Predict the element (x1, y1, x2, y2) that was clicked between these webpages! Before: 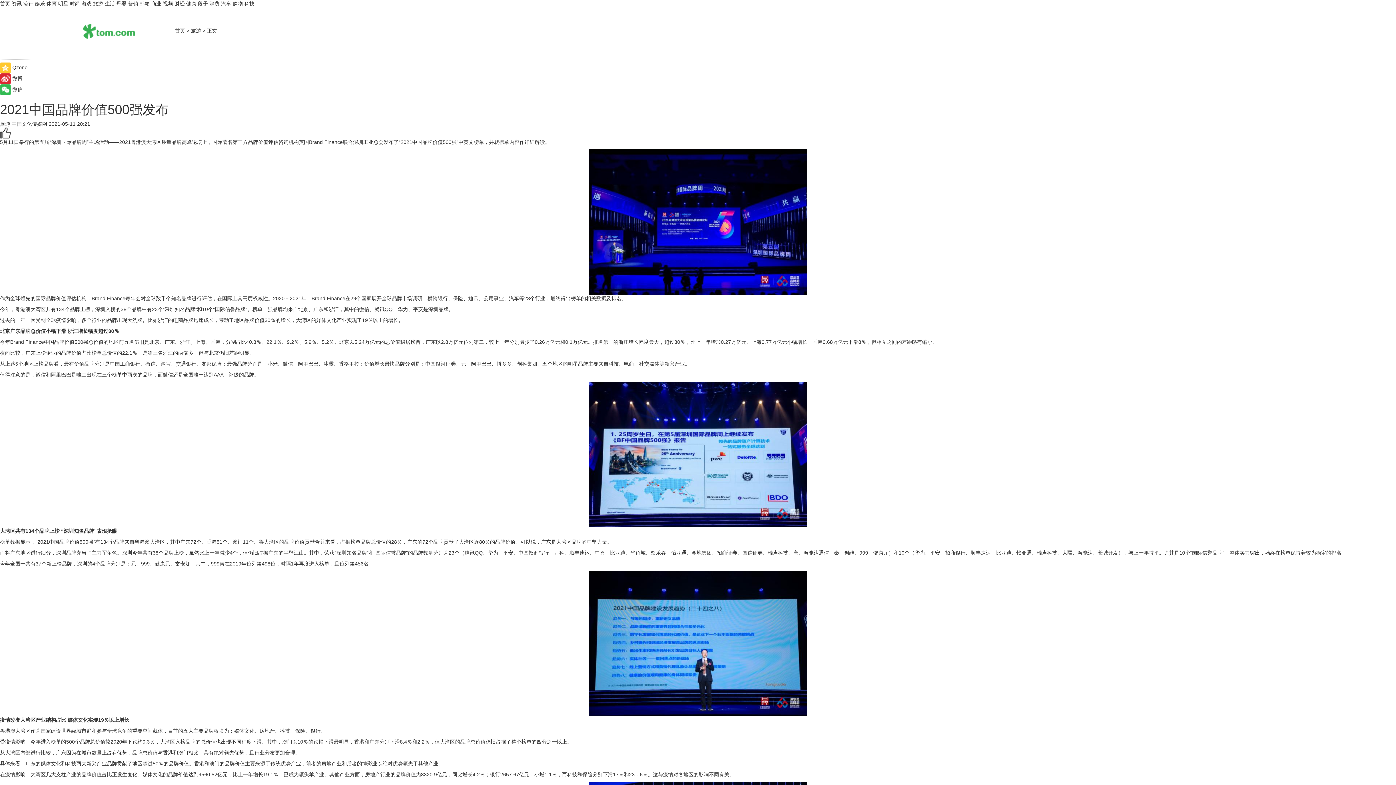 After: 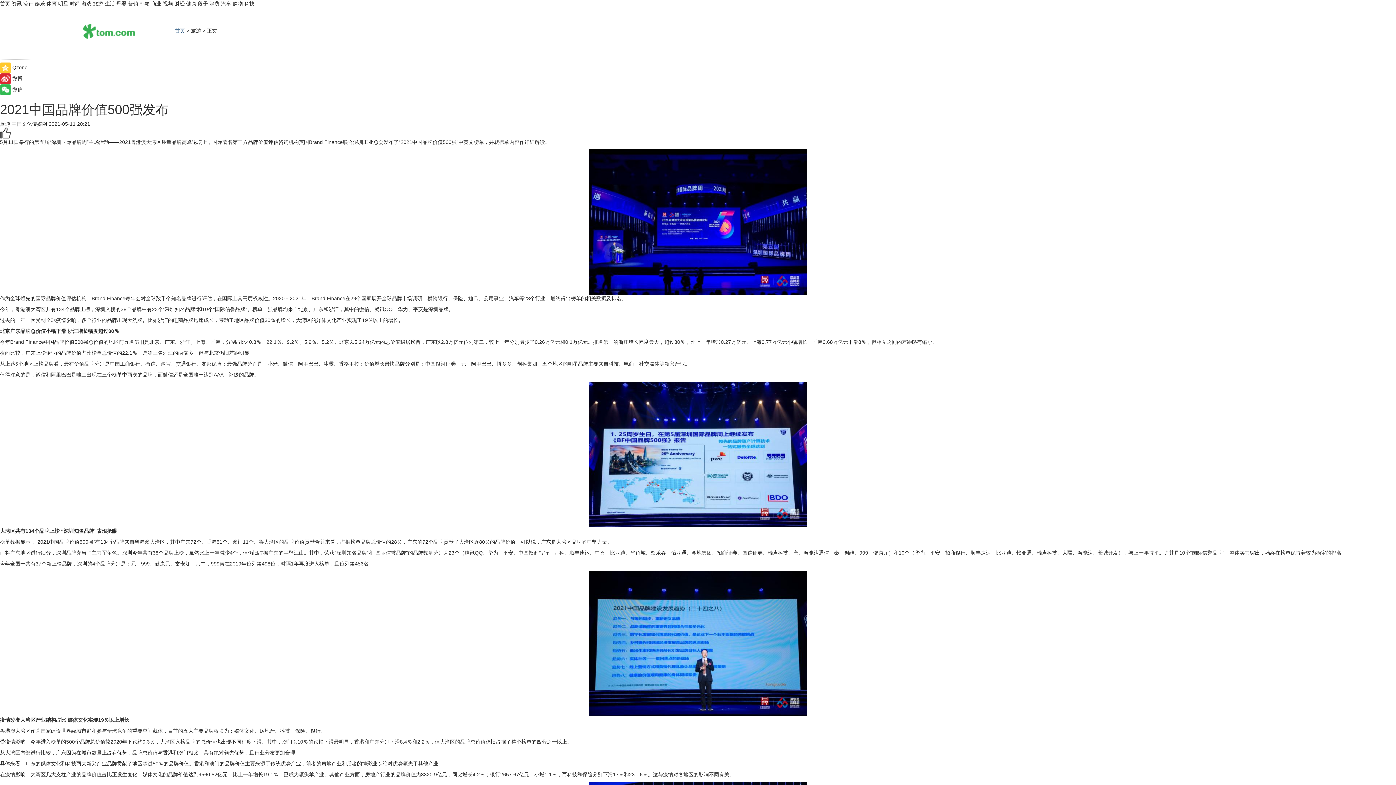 Action: label: 首页 bbox: (174, 27, 185, 33)